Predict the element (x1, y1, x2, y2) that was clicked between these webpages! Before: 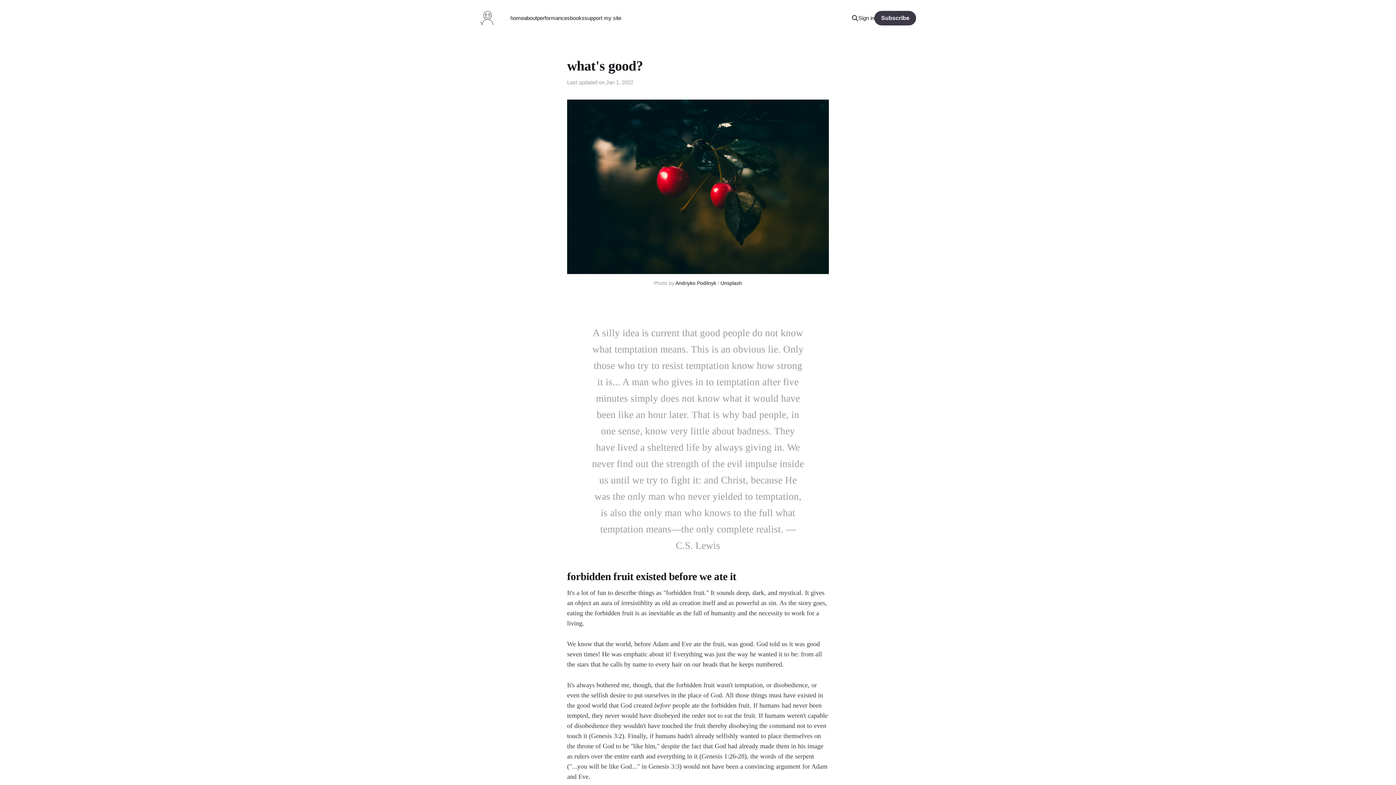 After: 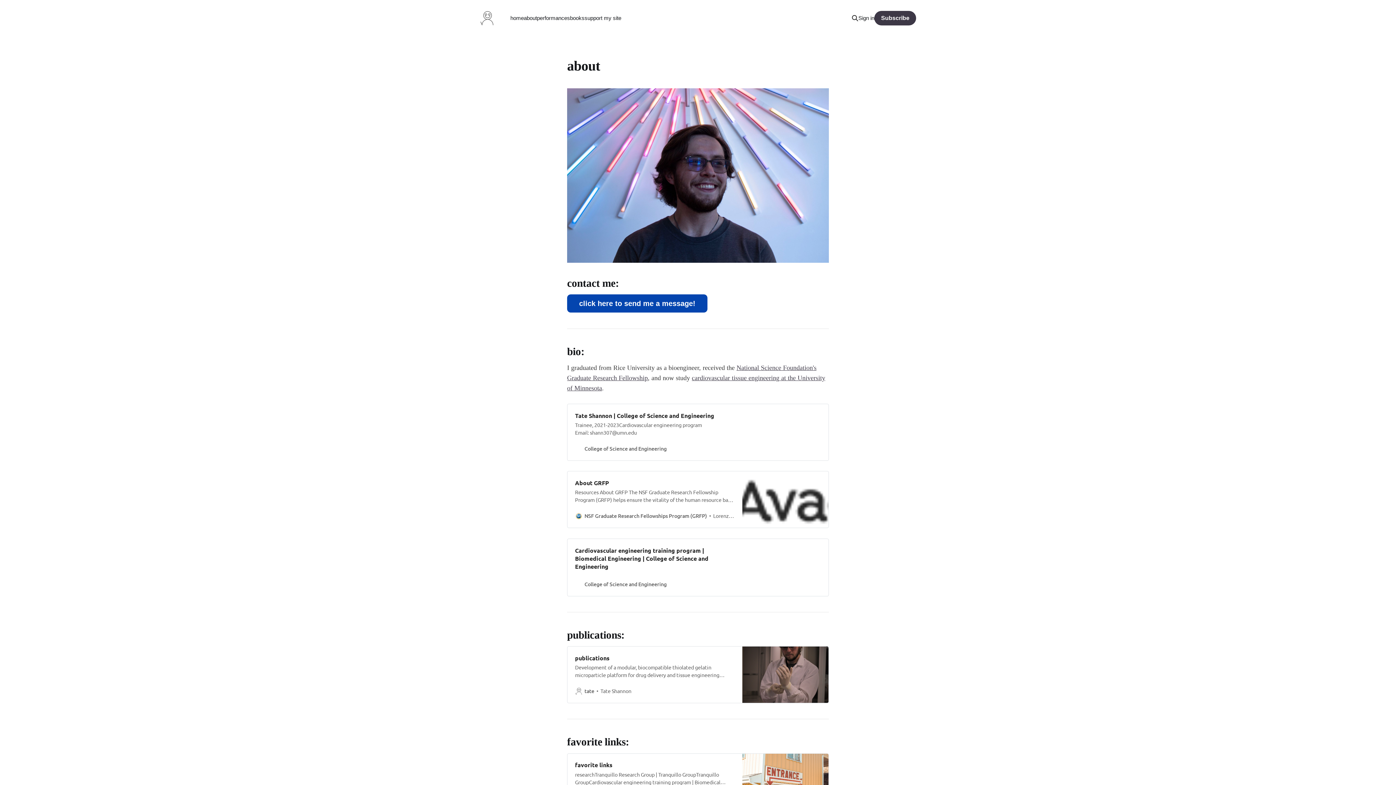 Action: label: about bbox: (524, 14, 537, 21)